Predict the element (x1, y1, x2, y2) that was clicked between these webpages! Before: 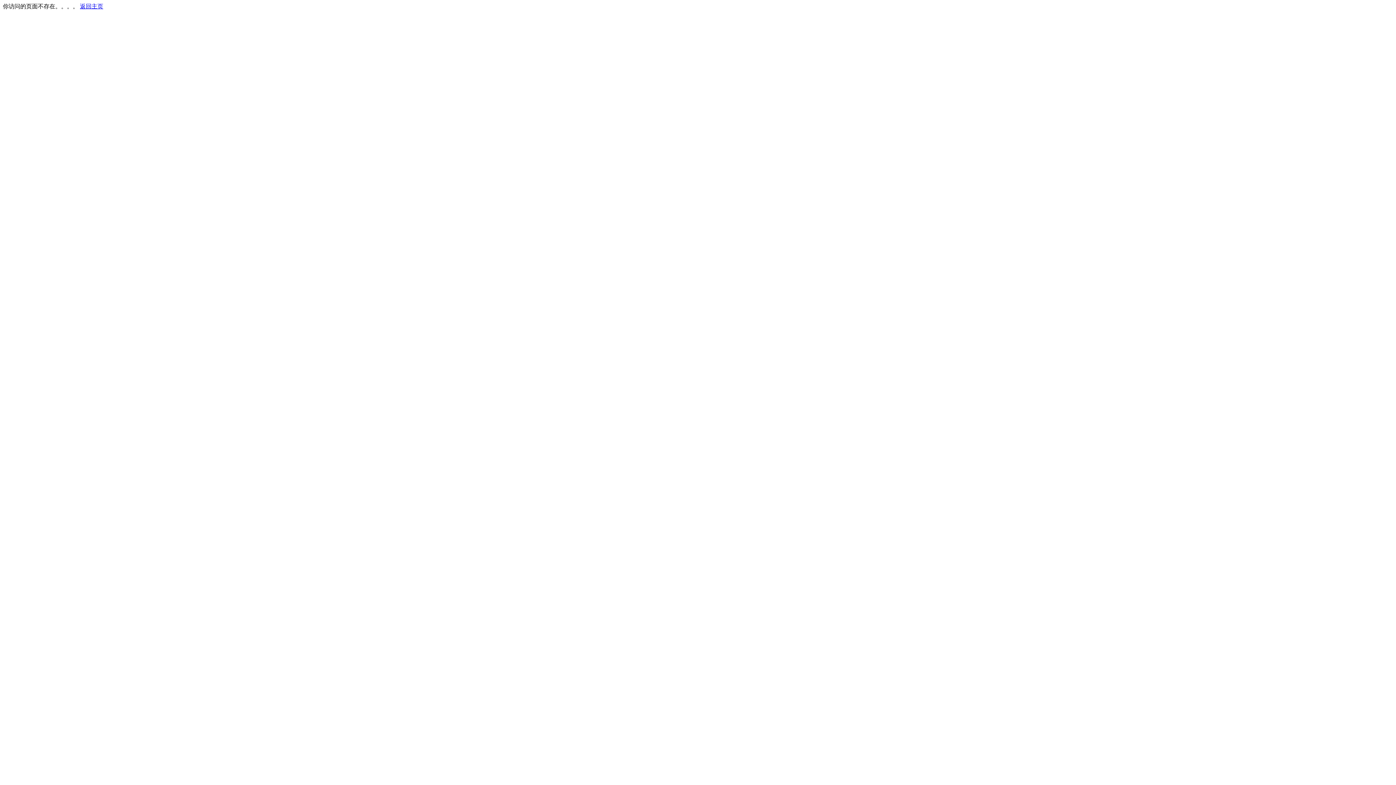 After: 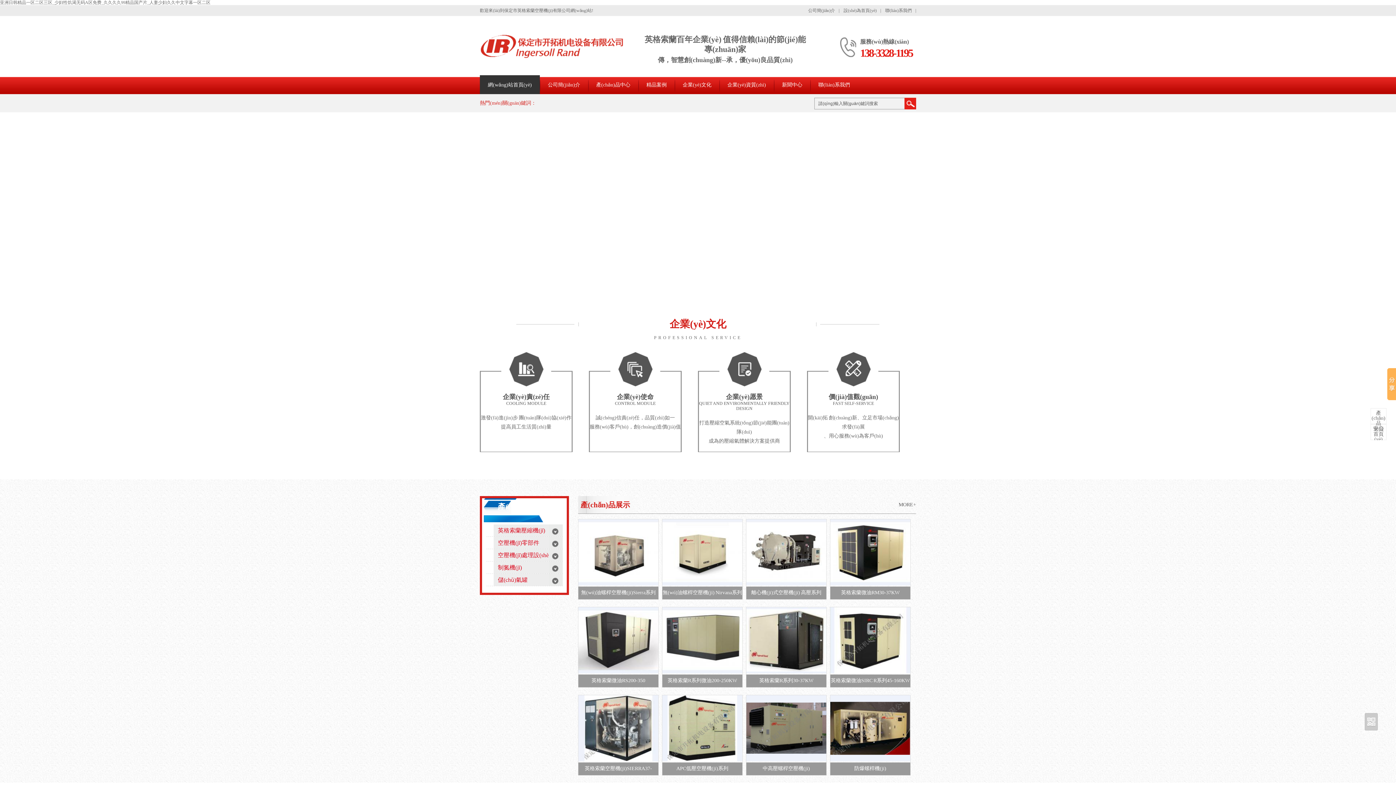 Action: bbox: (80, 3, 103, 9) label: 返回主页